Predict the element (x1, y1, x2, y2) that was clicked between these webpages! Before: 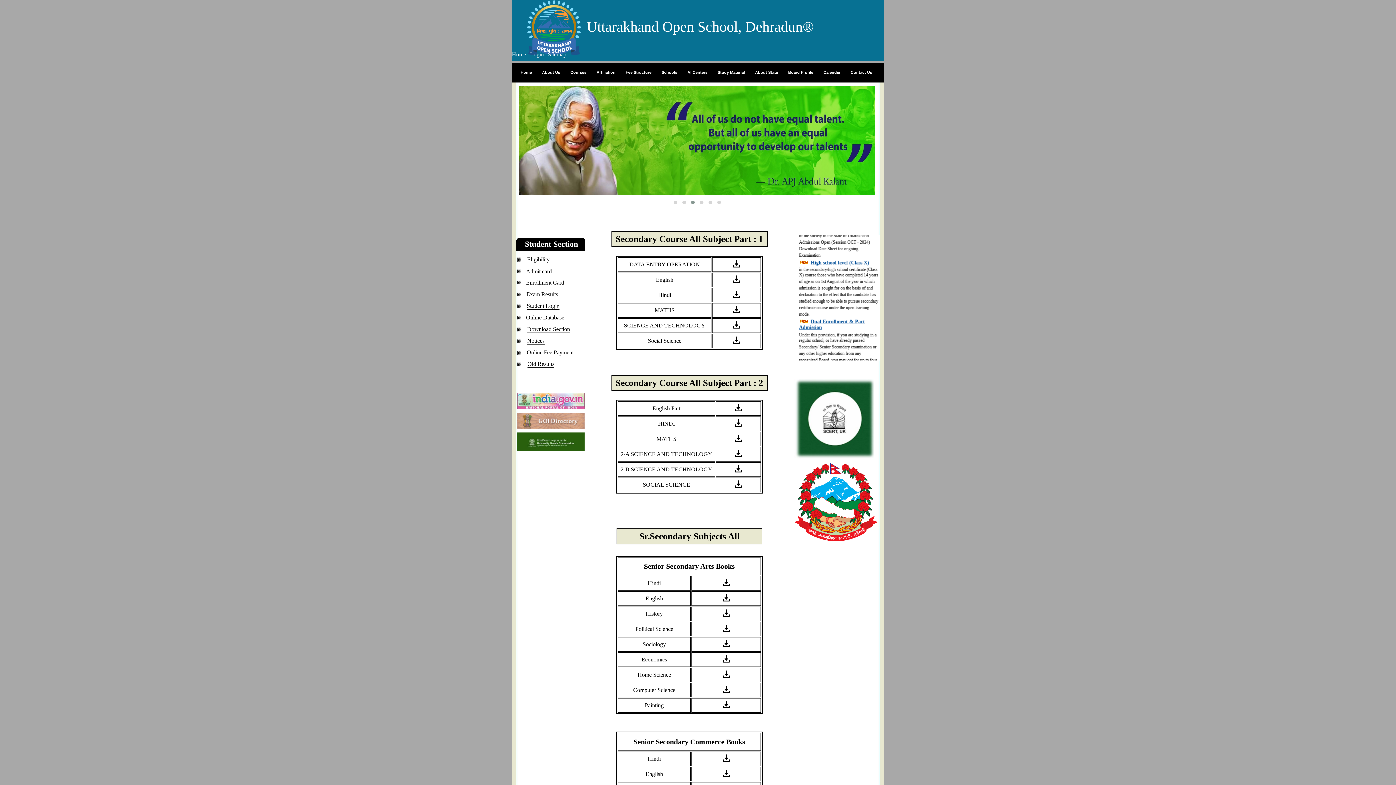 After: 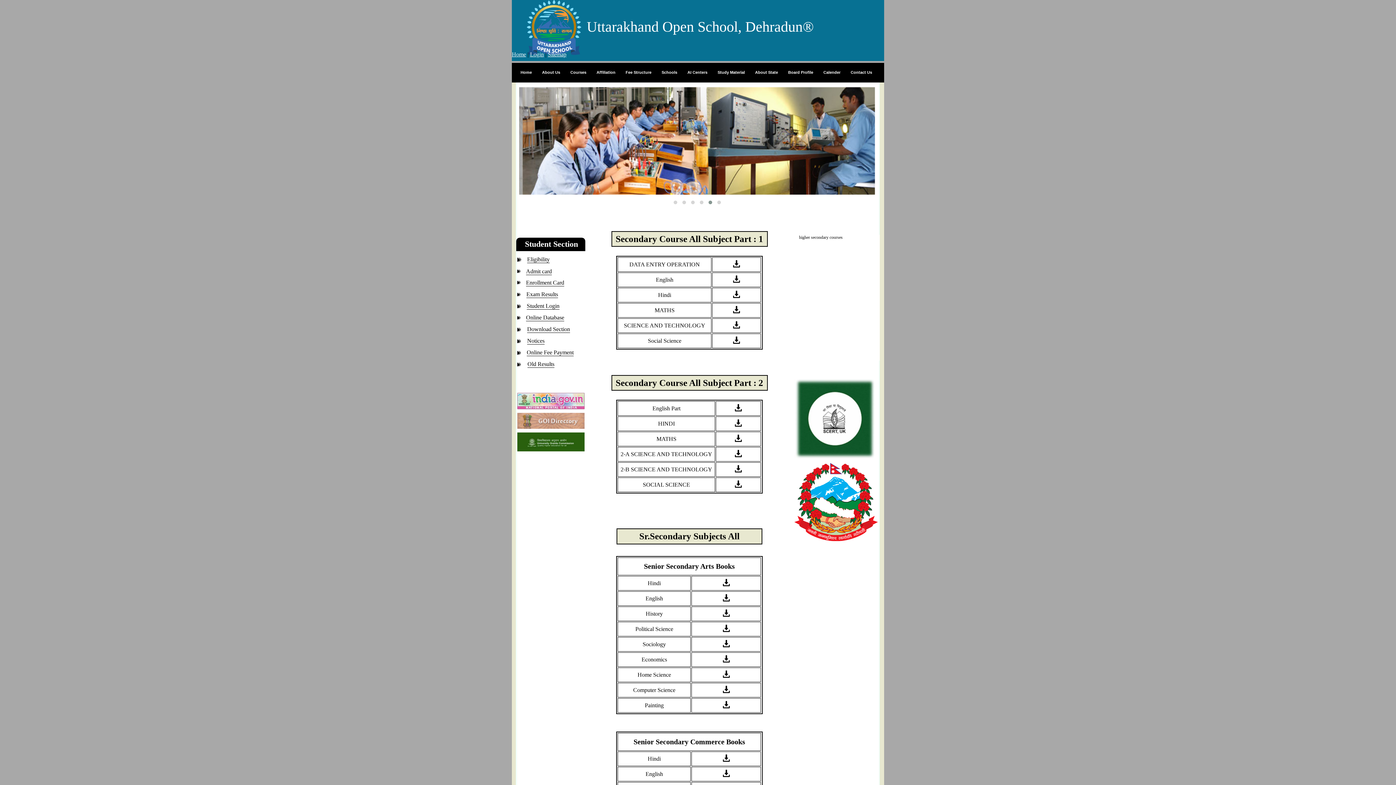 Action: bbox: (733, 338, 741, 345) label:  